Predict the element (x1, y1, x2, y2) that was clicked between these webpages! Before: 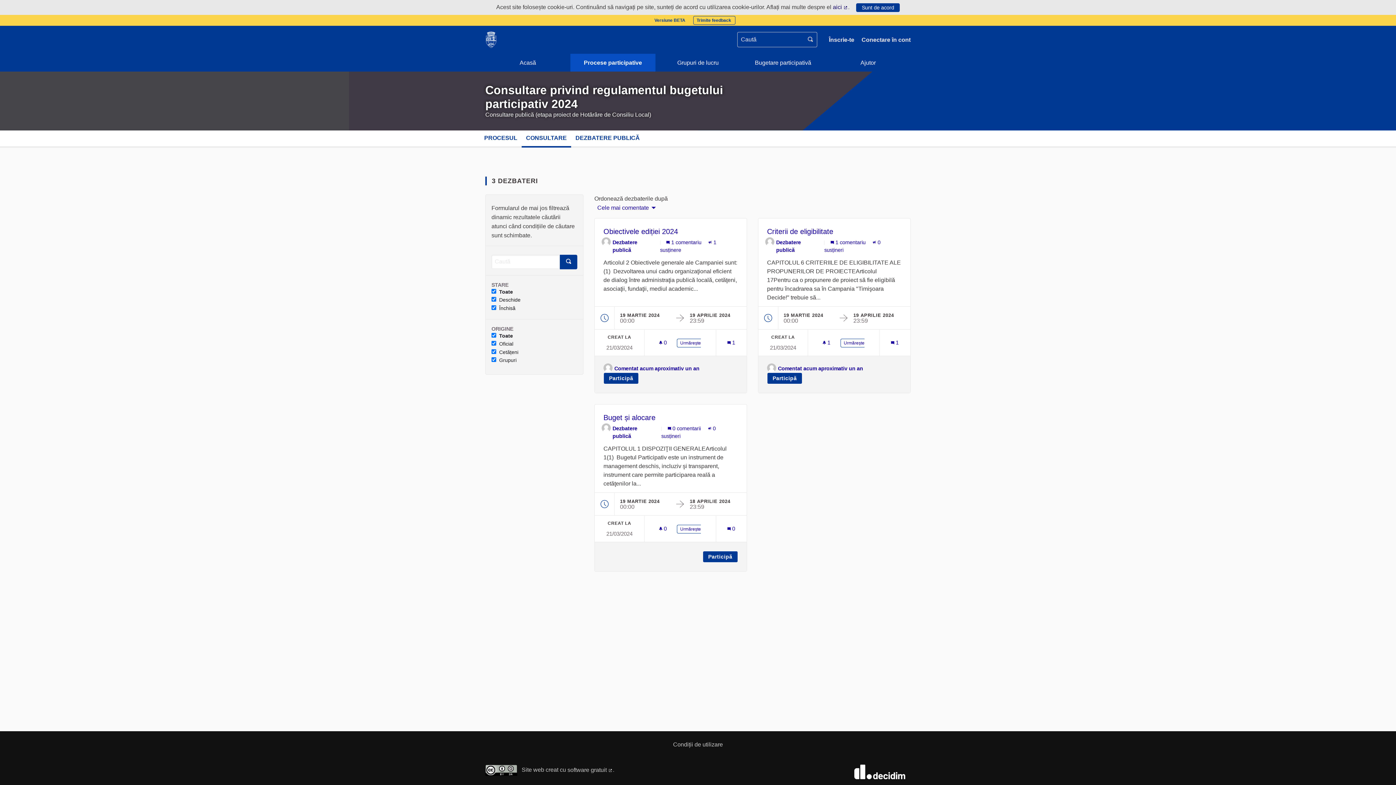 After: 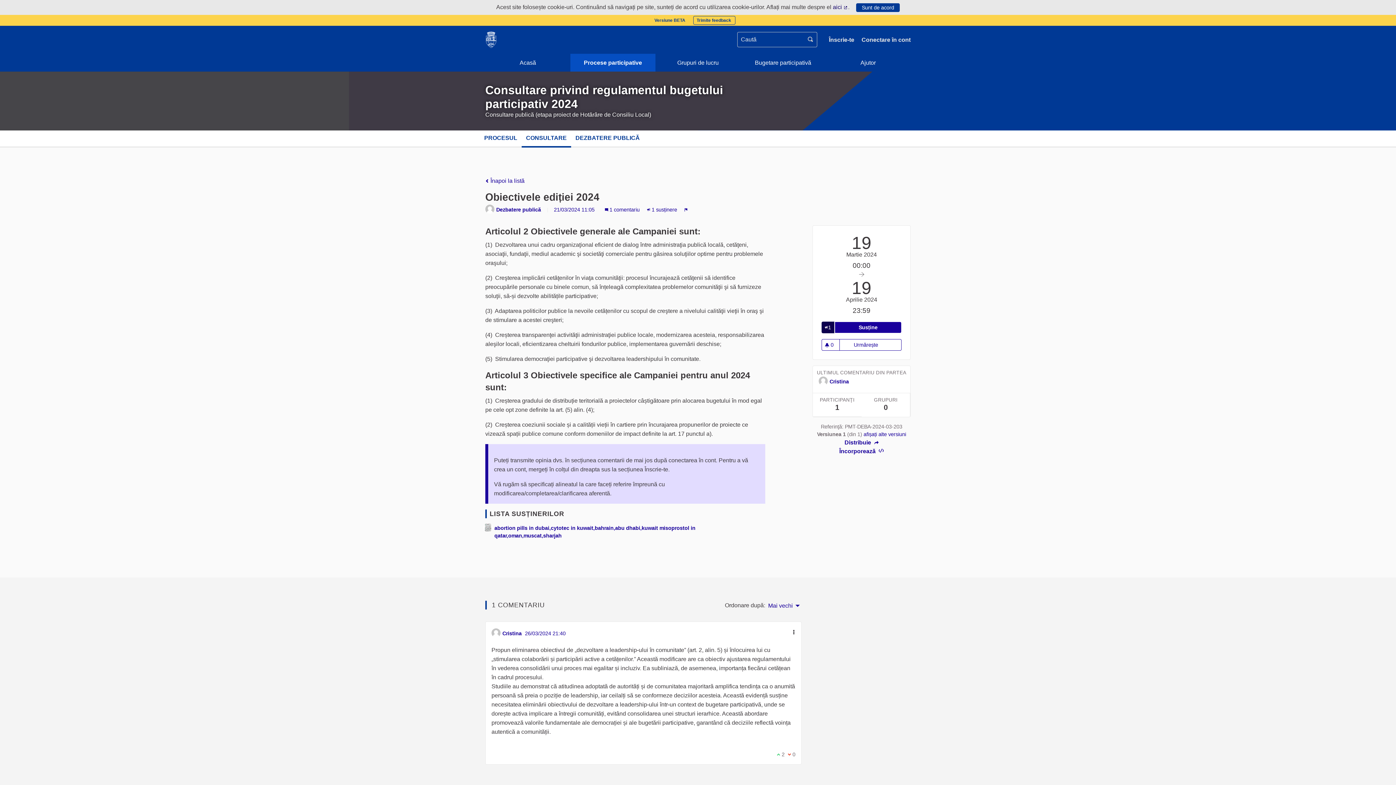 Action: bbox: (727, 340, 735, 345) label: Număr de comentarii: 1